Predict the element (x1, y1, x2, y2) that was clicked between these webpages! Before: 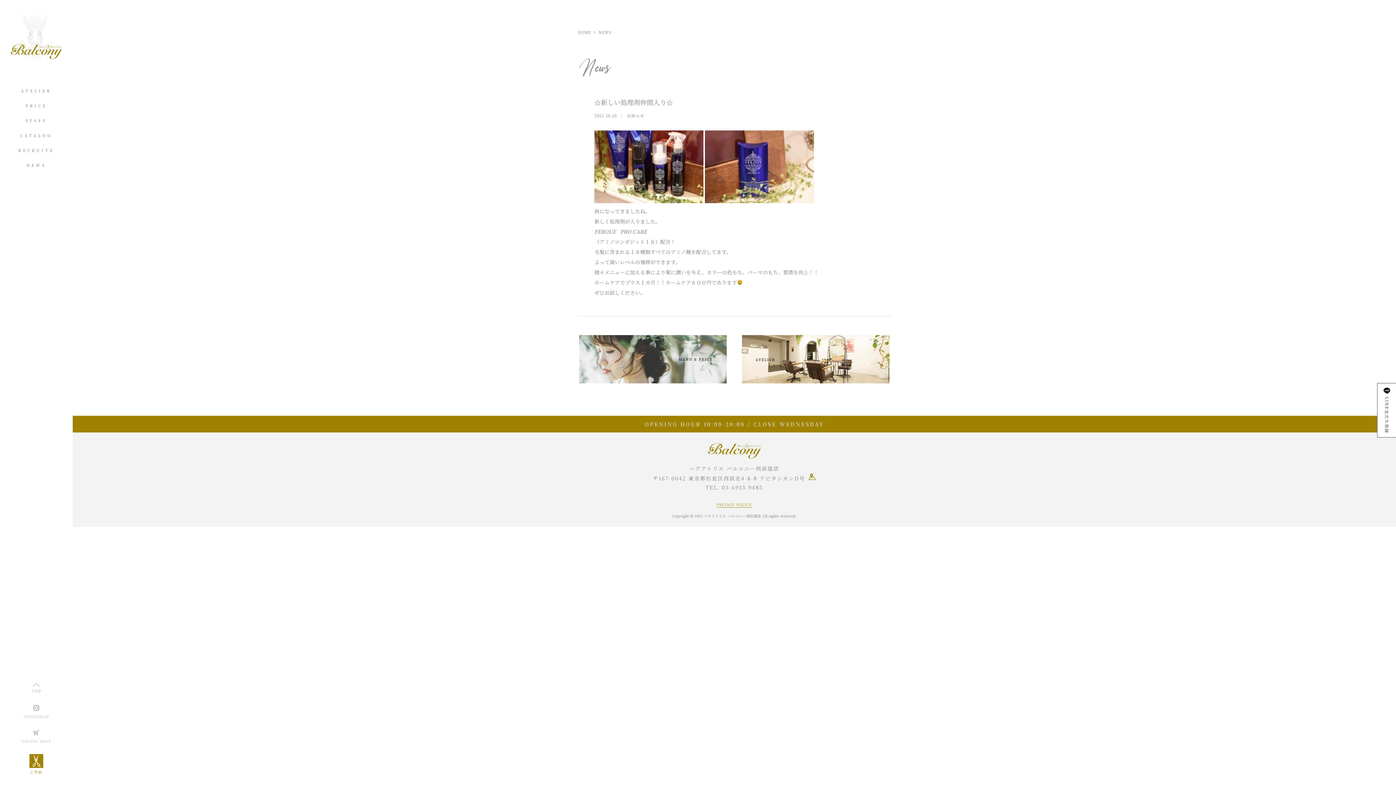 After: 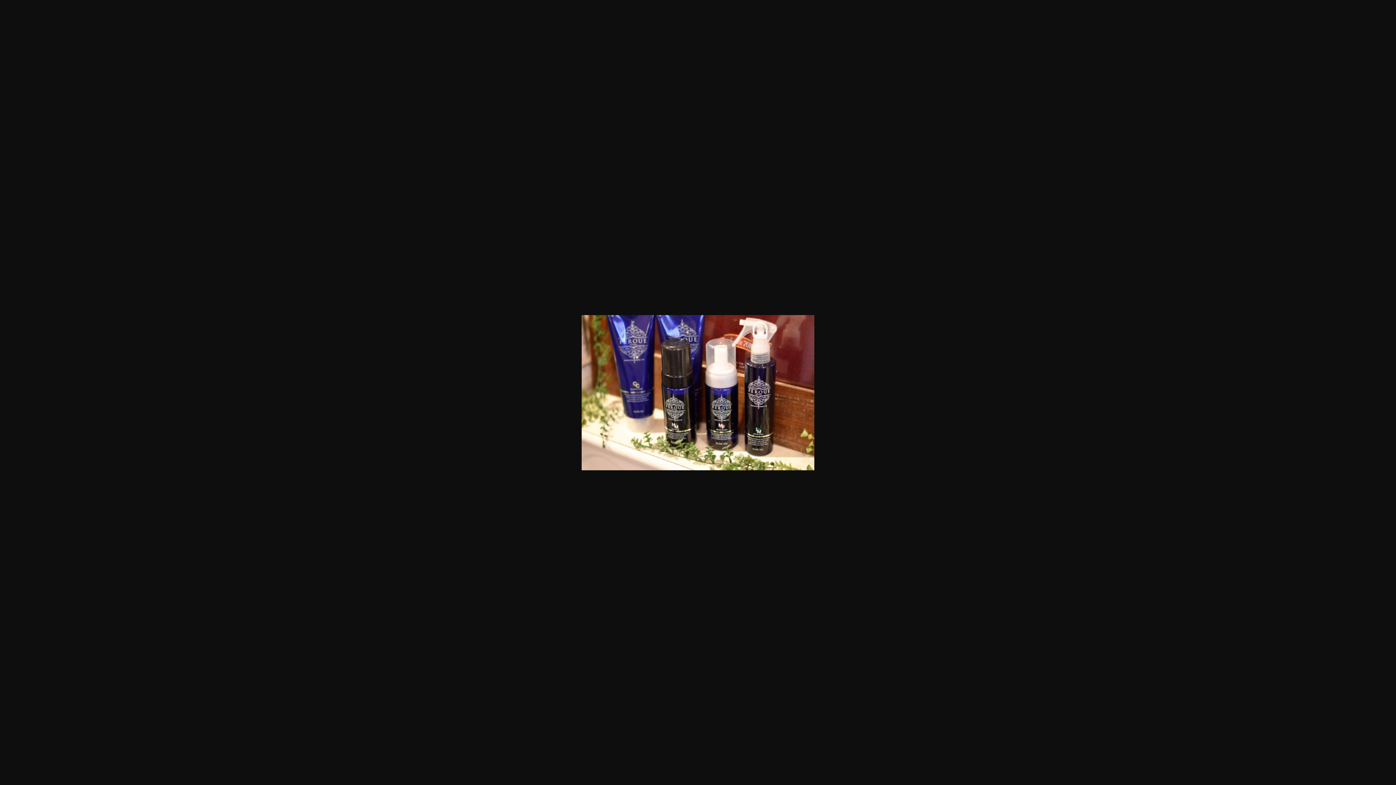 Action: bbox: (594, 197, 703, 204)